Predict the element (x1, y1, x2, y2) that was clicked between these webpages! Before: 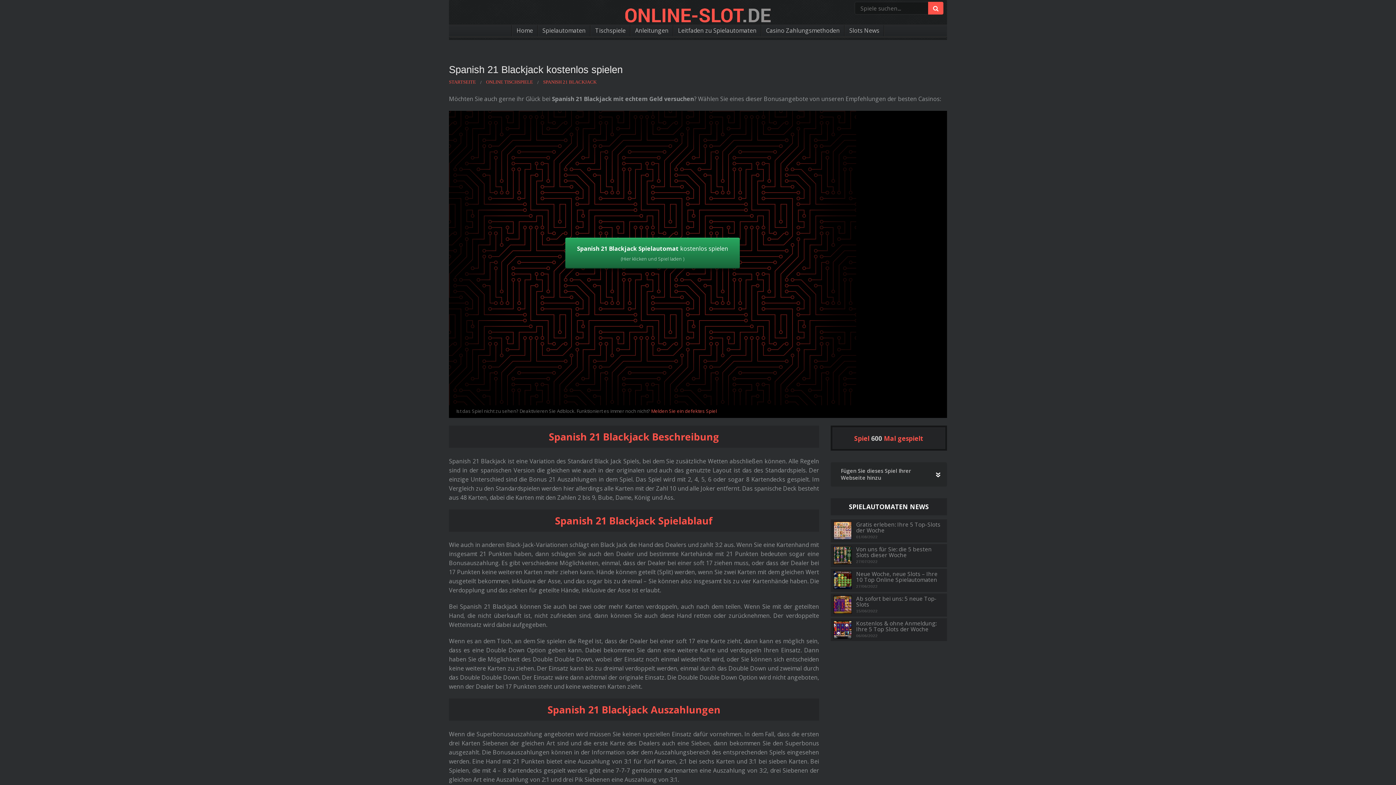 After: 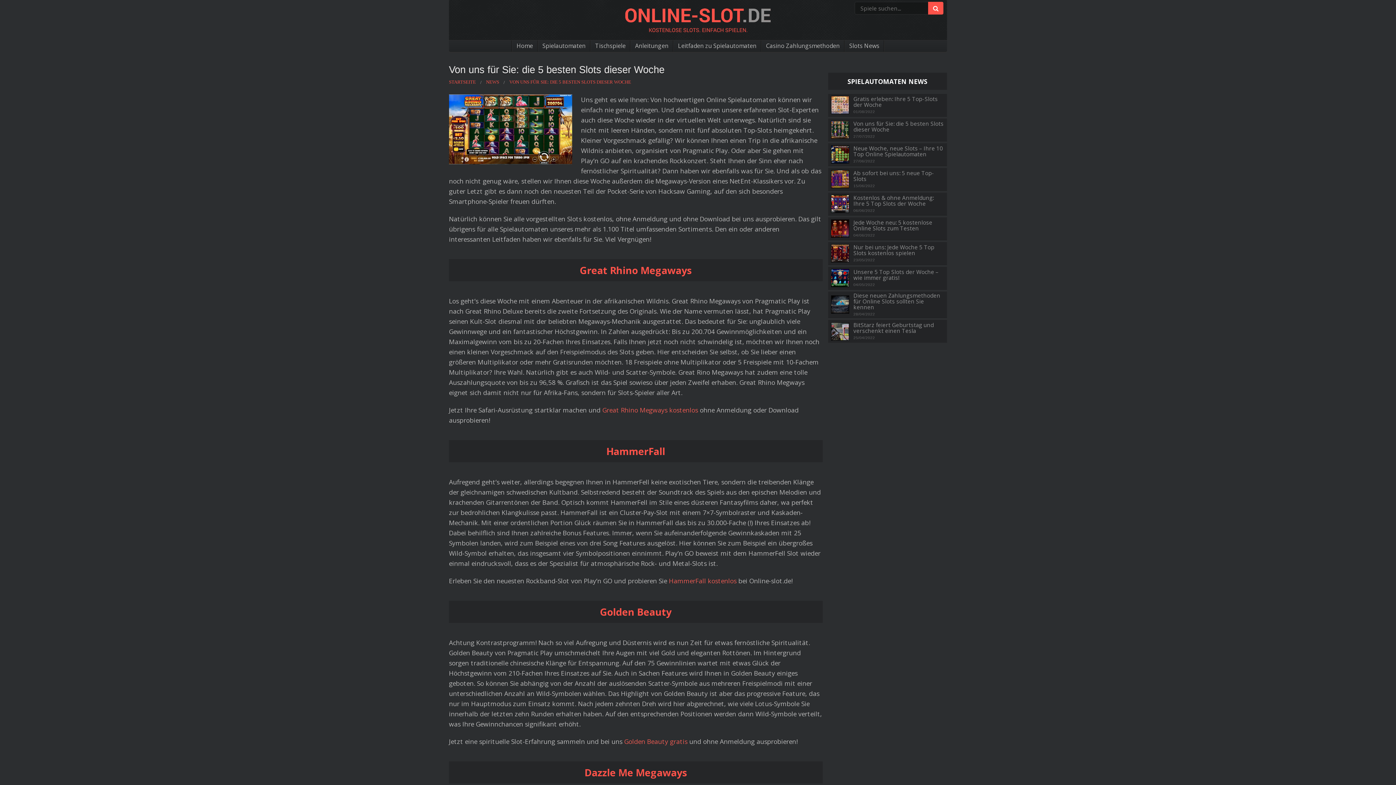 Action: bbox: (833, 546, 852, 564)